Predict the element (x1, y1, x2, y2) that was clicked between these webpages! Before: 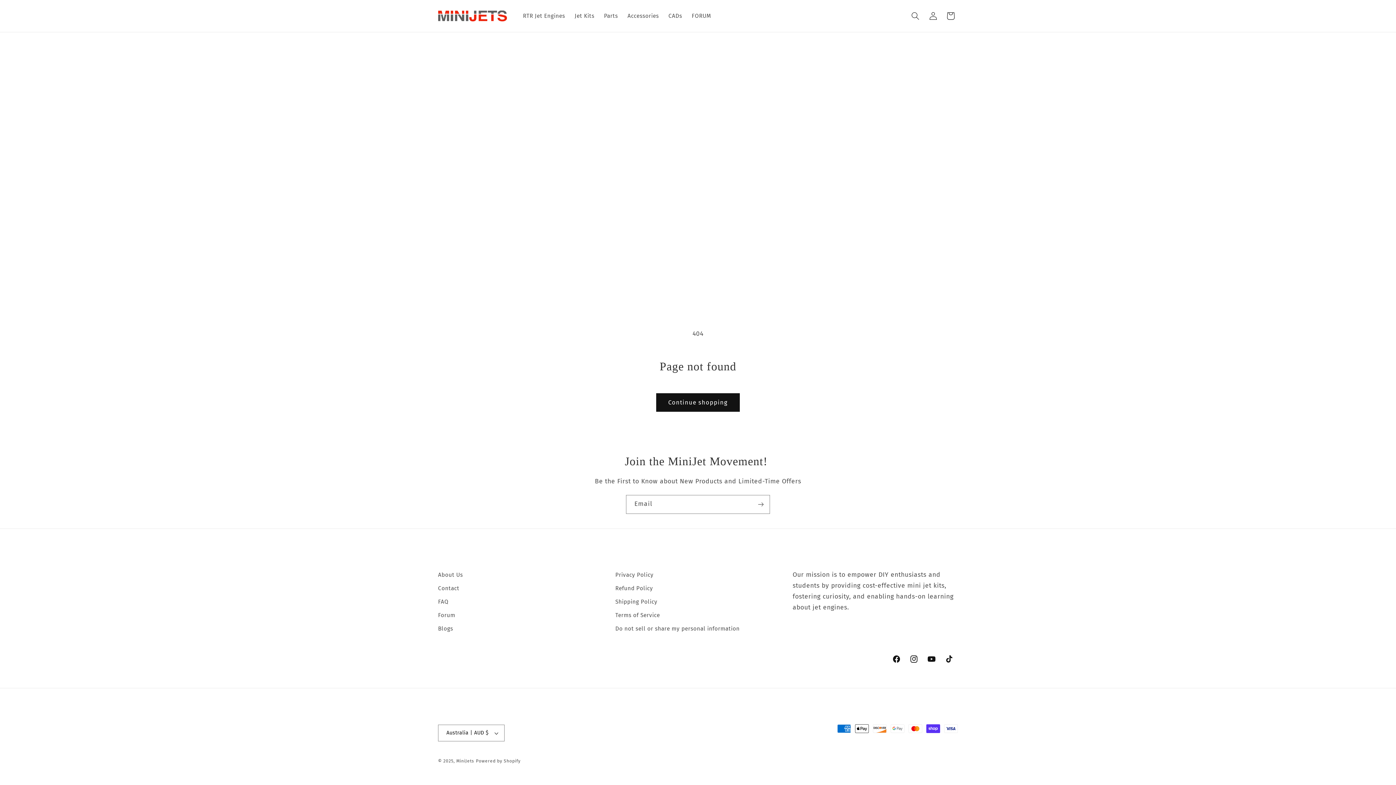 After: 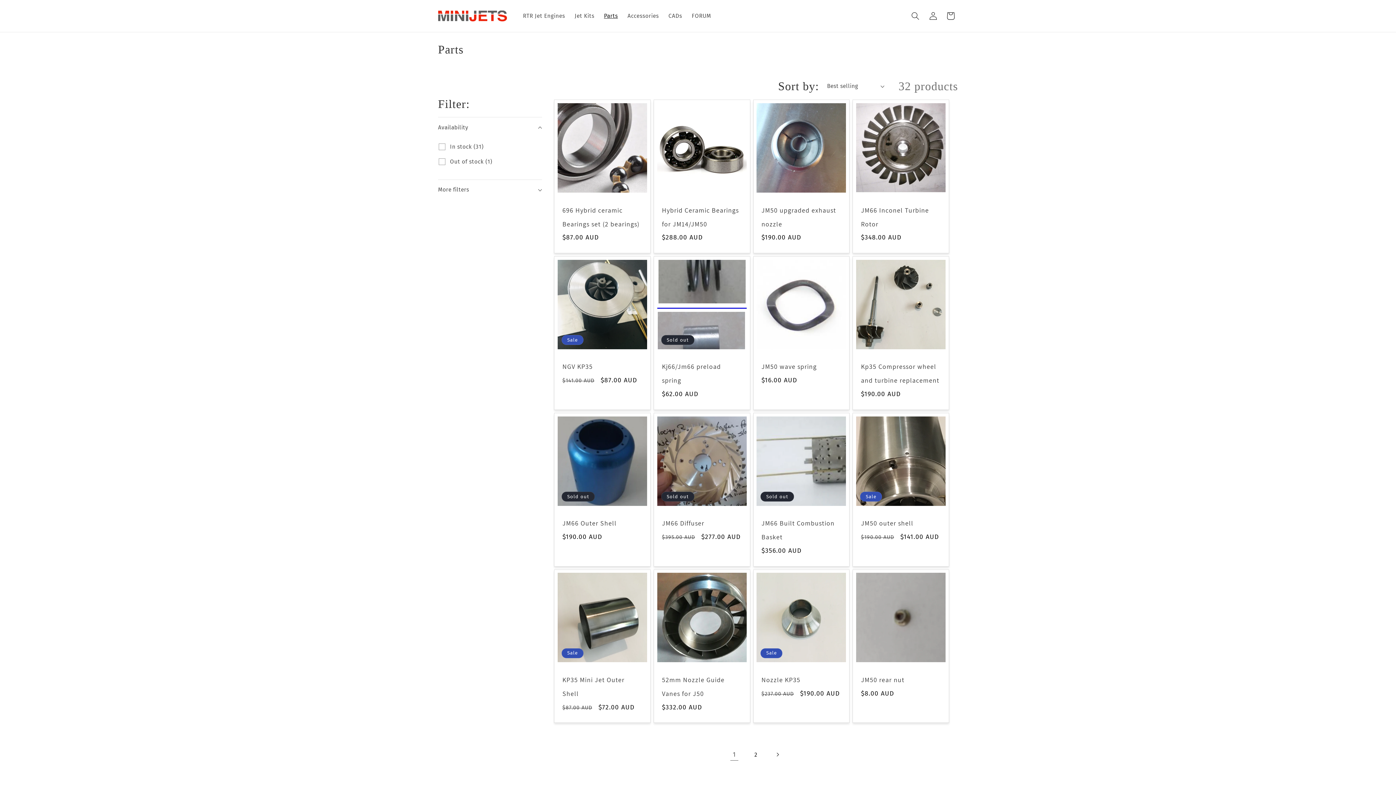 Action: label: Parts bbox: (599, 7, 622, 24)